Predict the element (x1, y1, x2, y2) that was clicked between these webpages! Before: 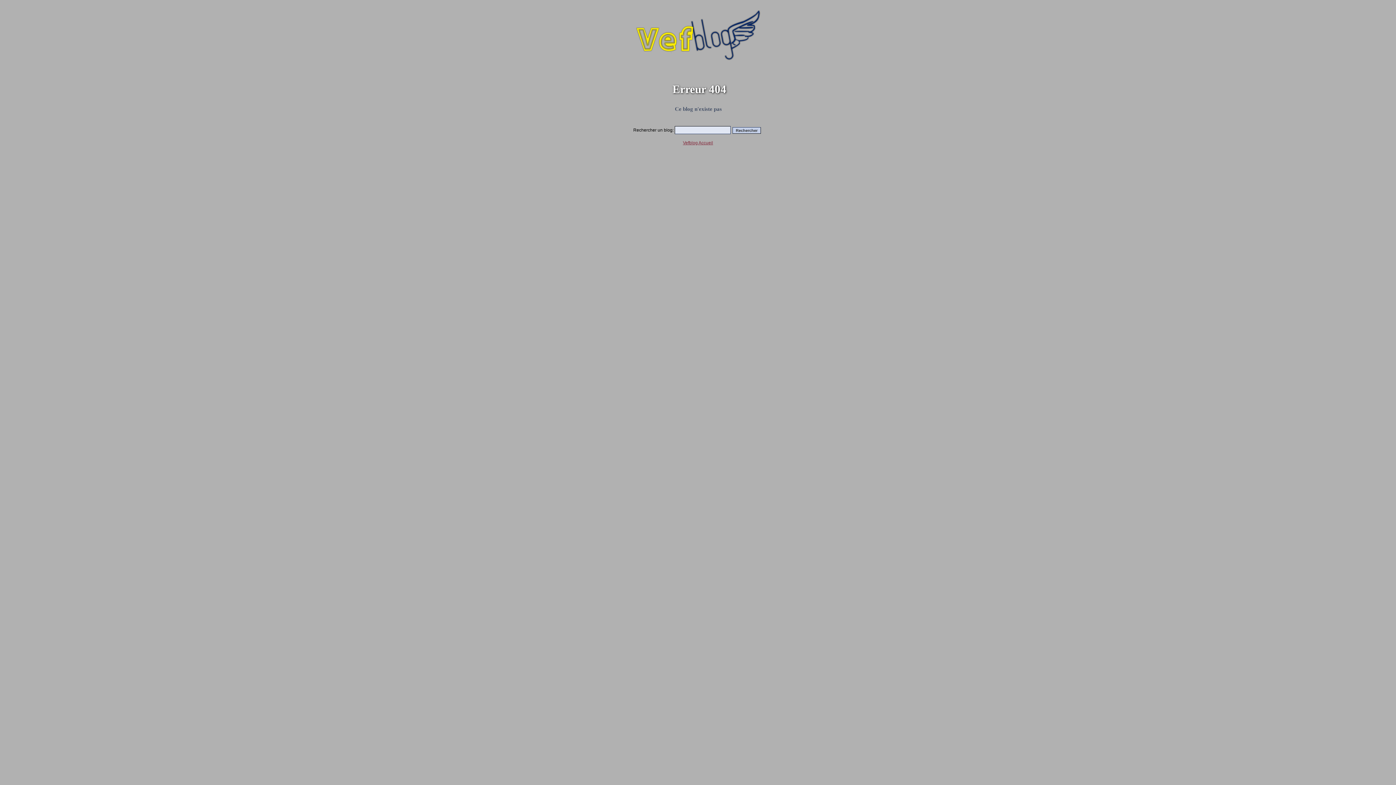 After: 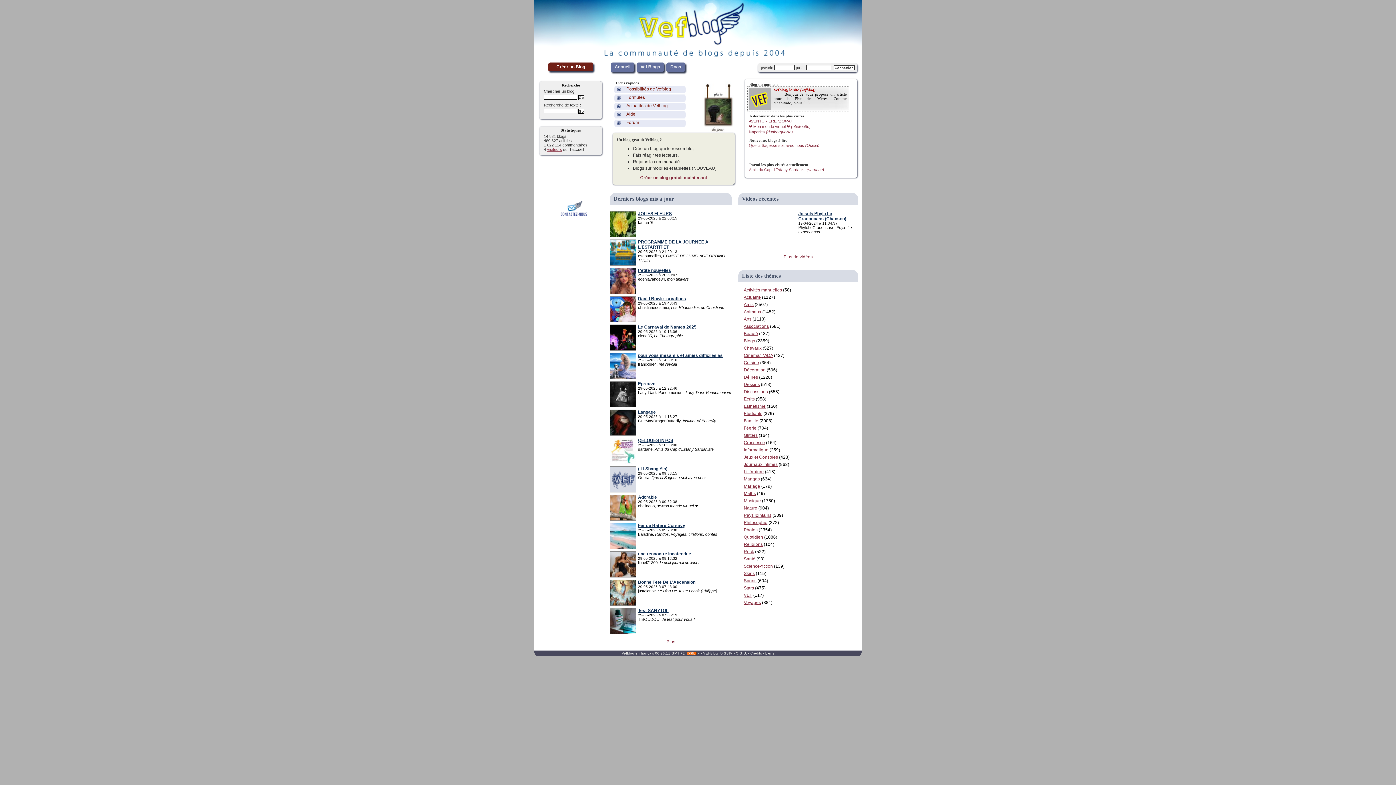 Action: bbox: (683, 140, 713, 145) label: Vefblog Accueil